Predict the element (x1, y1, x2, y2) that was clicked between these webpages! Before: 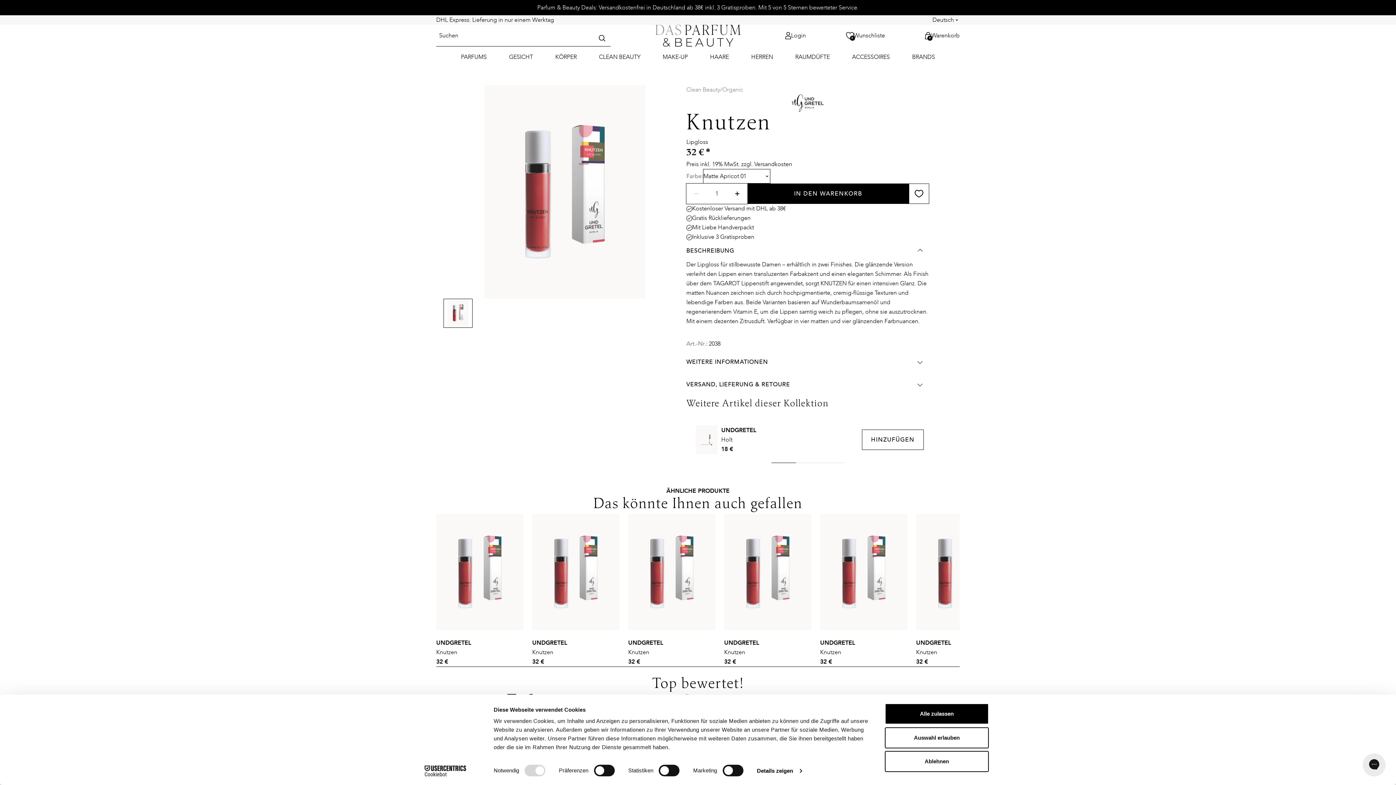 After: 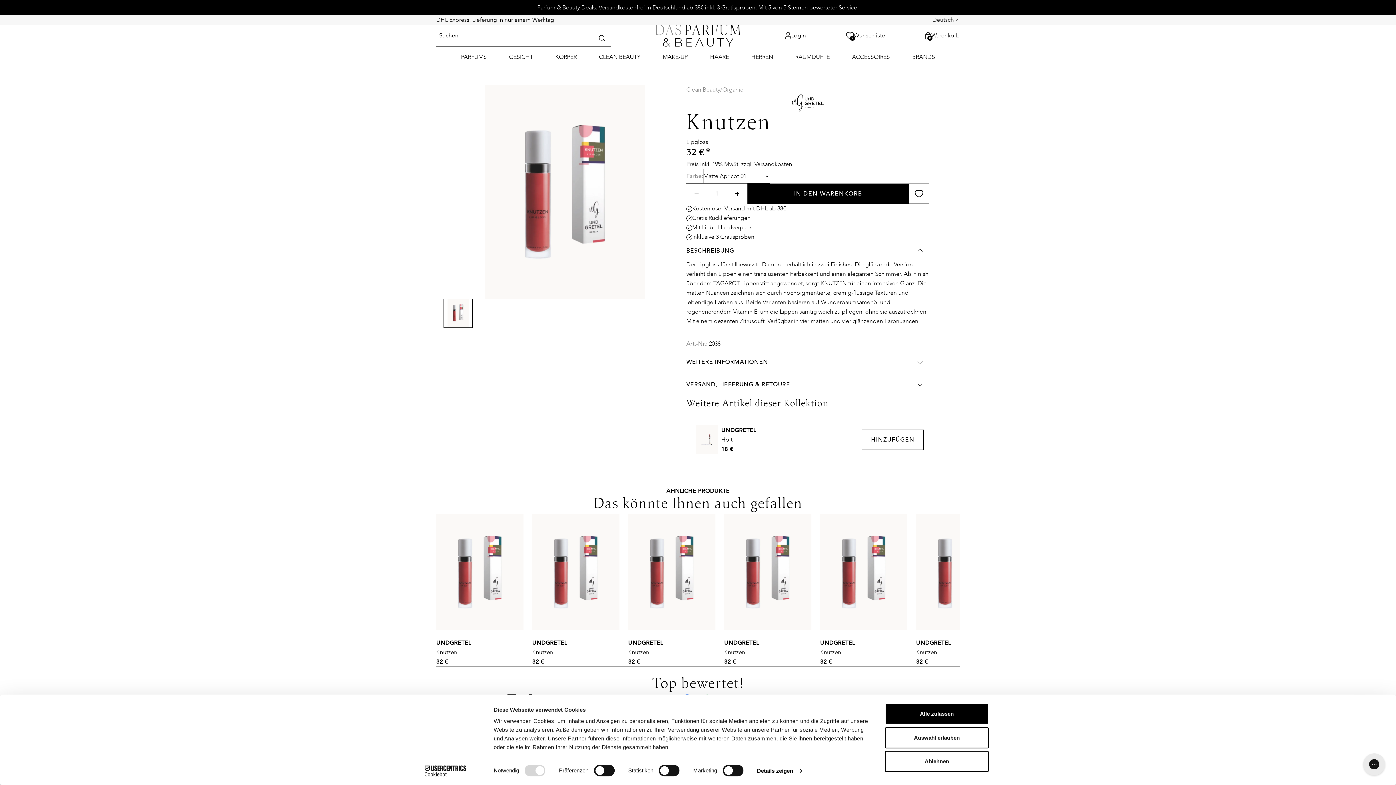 Action: bbox: (436, 514, 523, 666) label: UNDGRETEL
Knutzen
32 €